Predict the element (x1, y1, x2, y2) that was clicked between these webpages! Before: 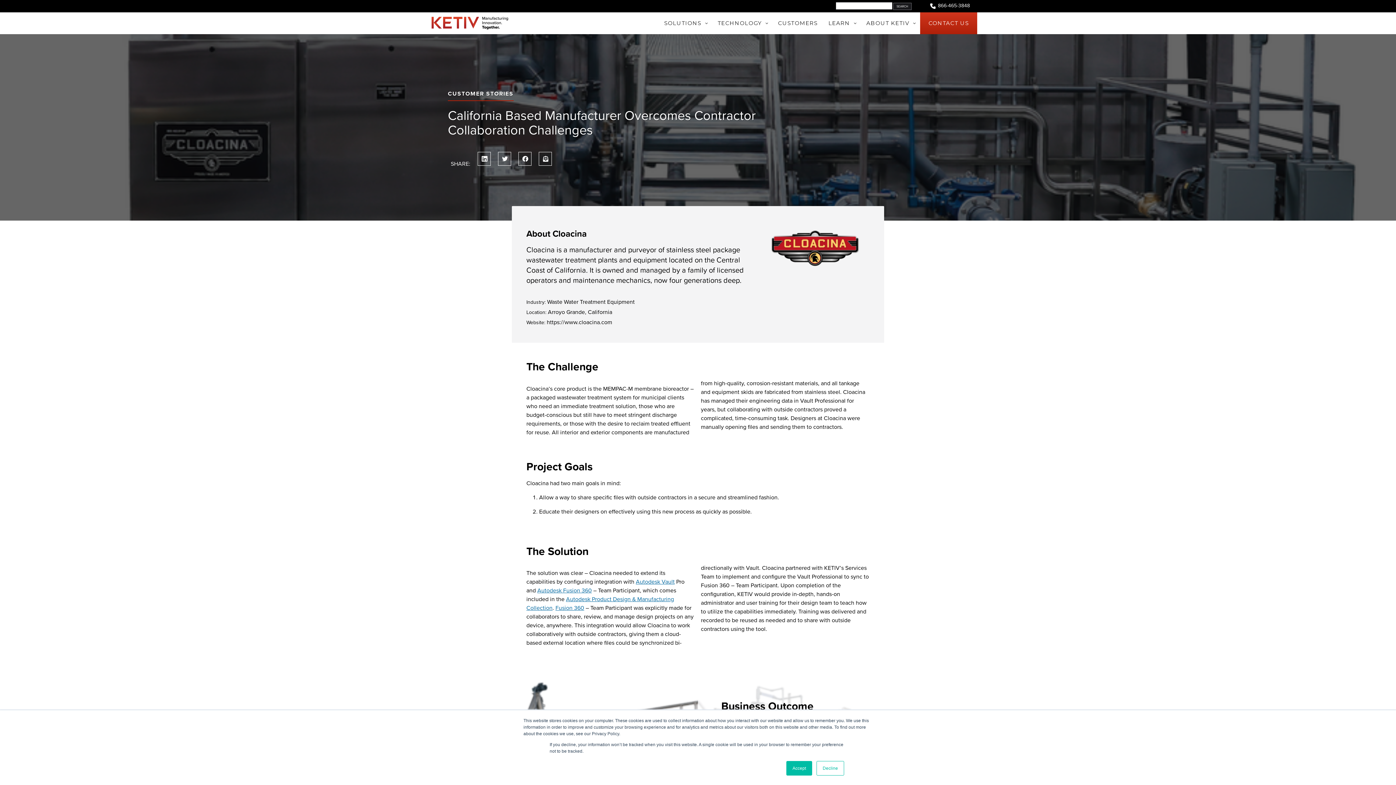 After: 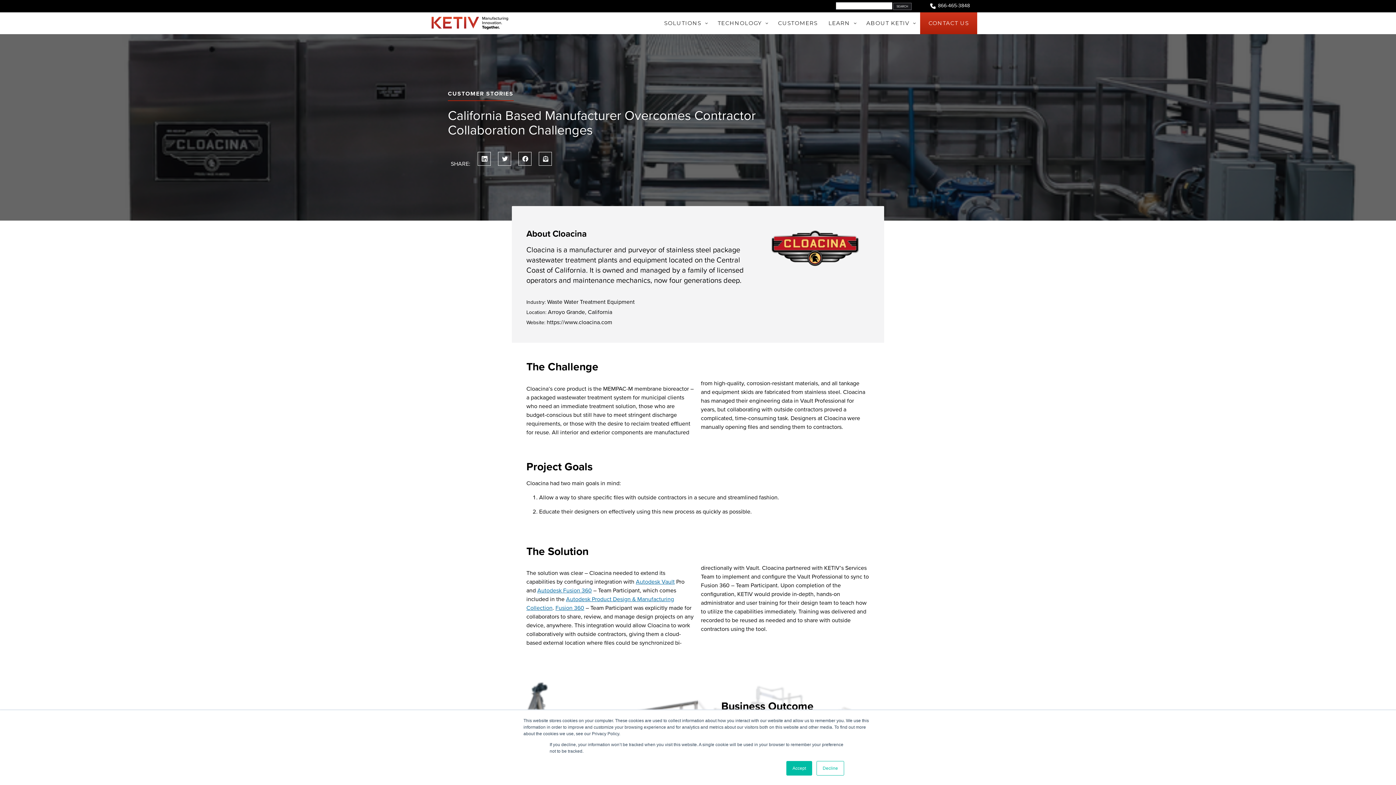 Action: bbox: (518, 151, 531, 165)